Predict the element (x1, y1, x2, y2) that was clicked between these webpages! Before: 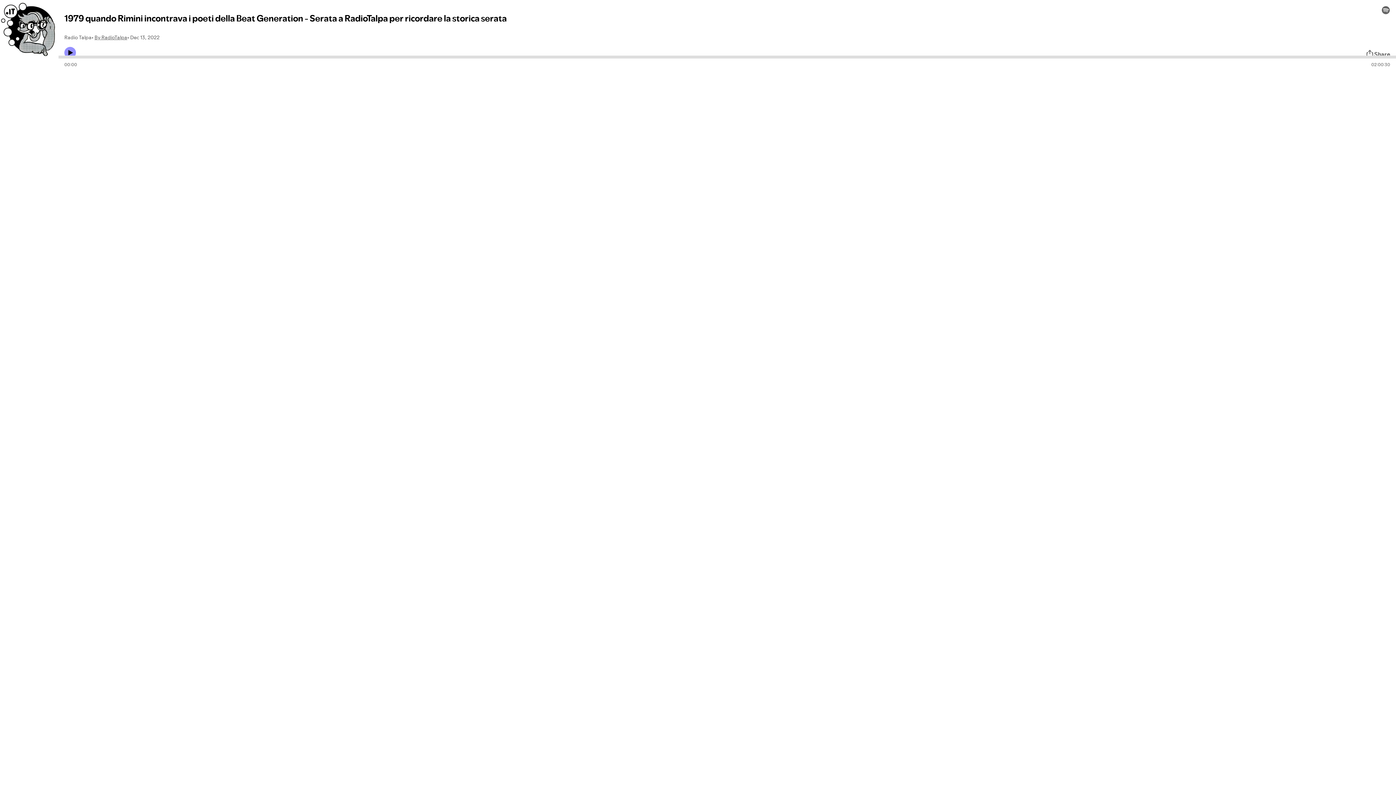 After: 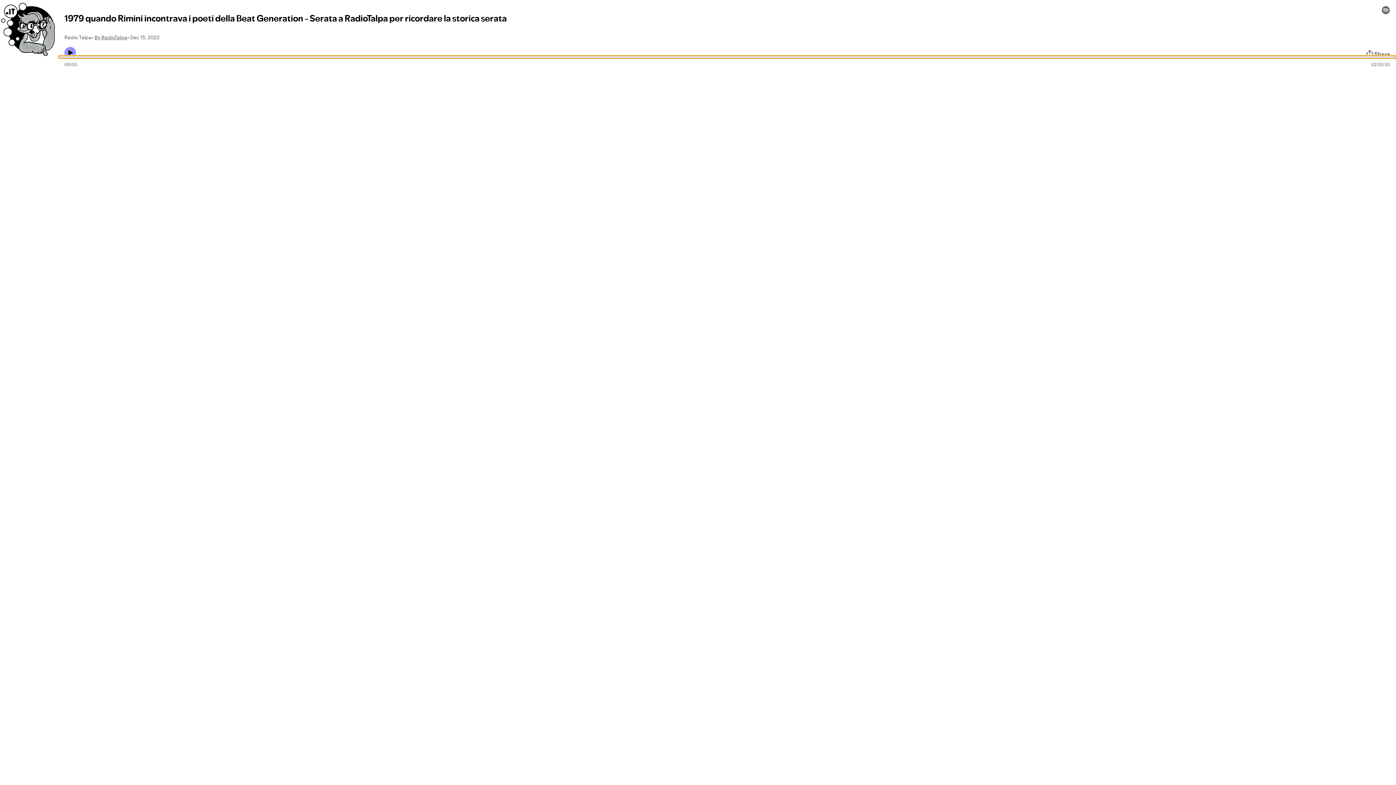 Action: bbox: (58, 55, 1396, 58) label: Audio seek bar